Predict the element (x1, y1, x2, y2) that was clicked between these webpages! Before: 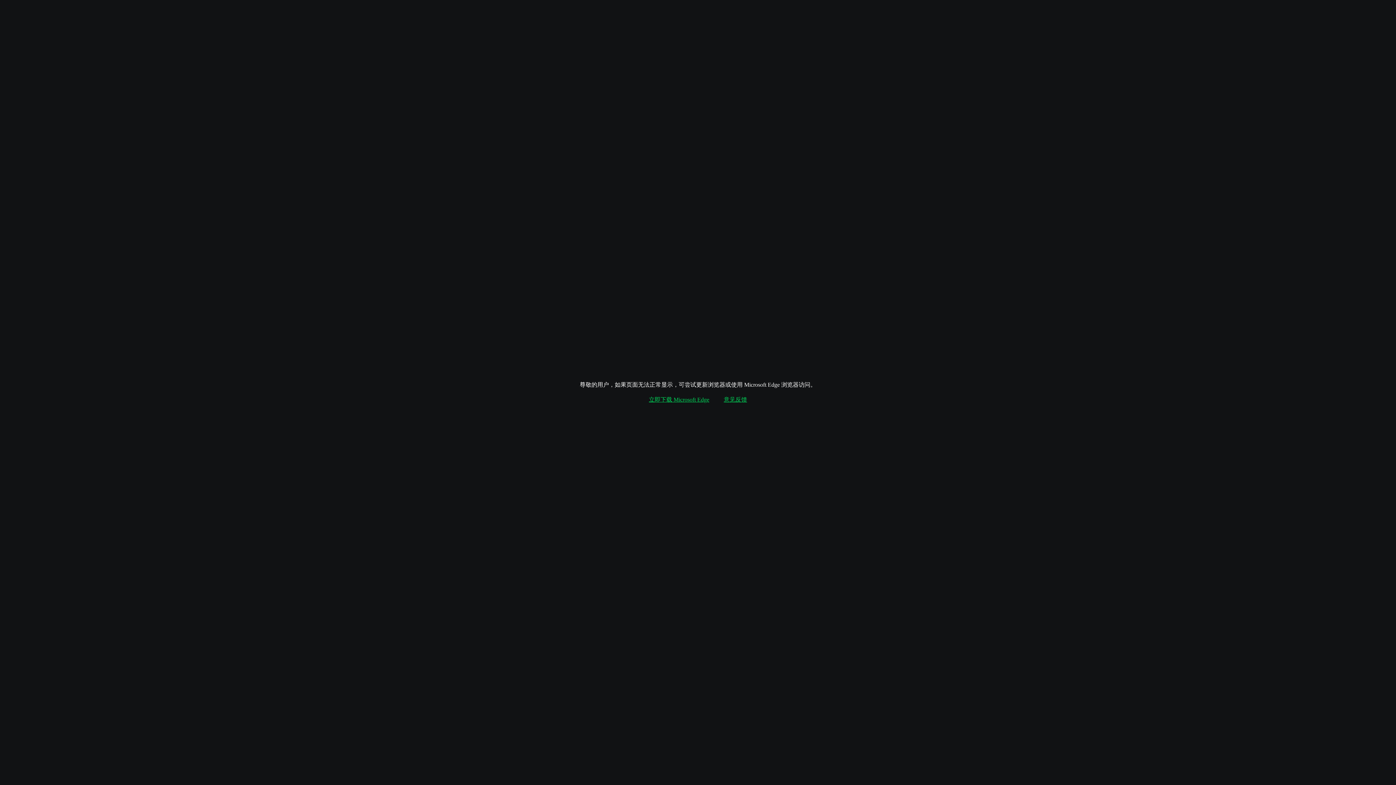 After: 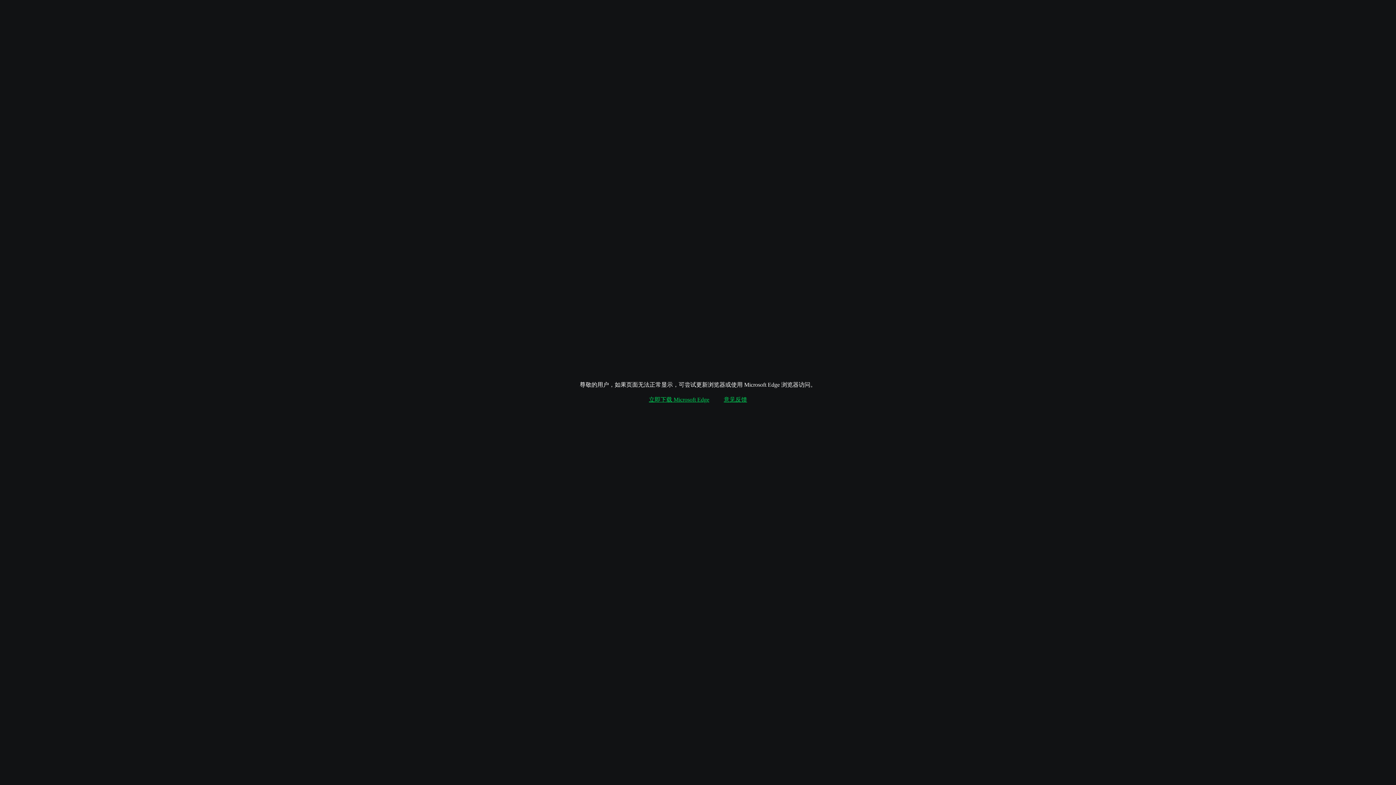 Action: label: 意见反馈 bbox: (724, 396, 747, 404)